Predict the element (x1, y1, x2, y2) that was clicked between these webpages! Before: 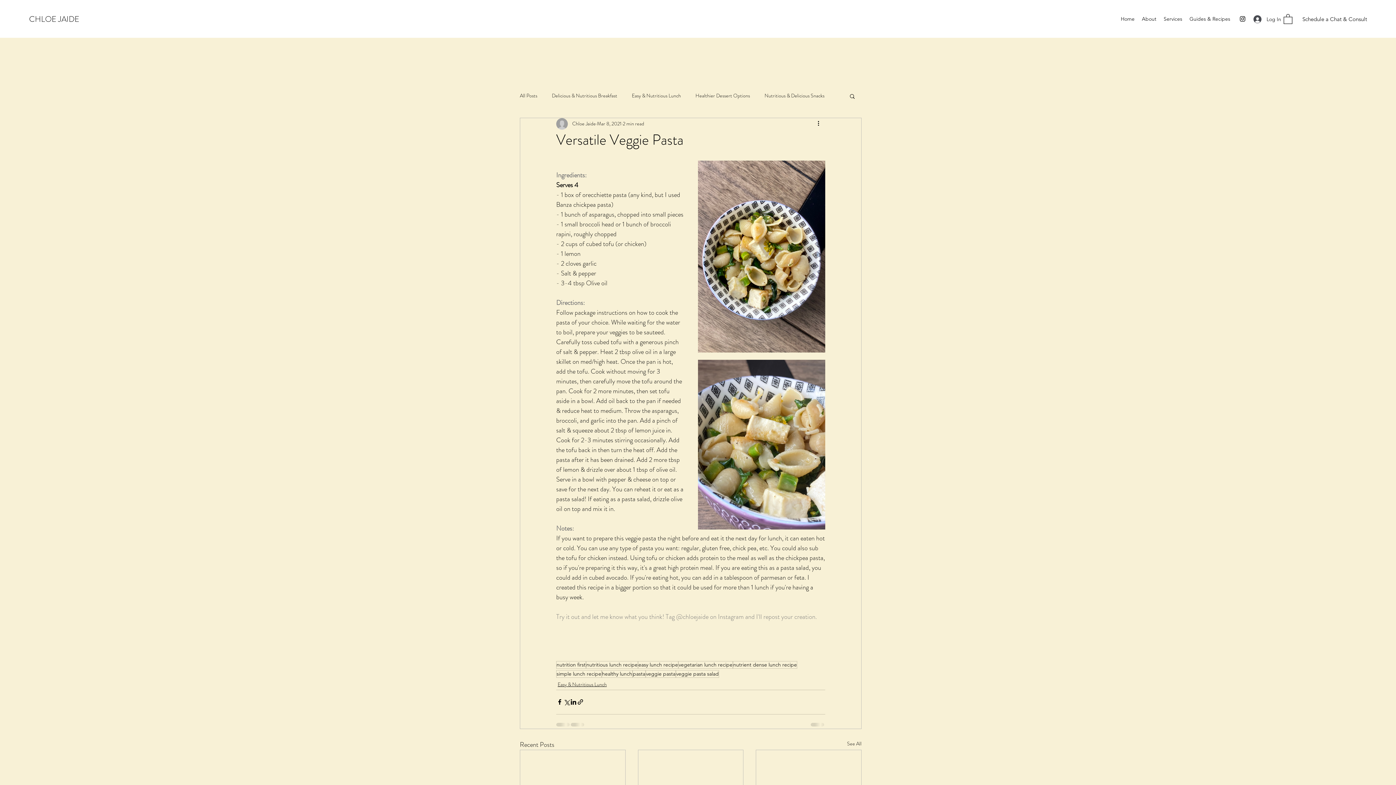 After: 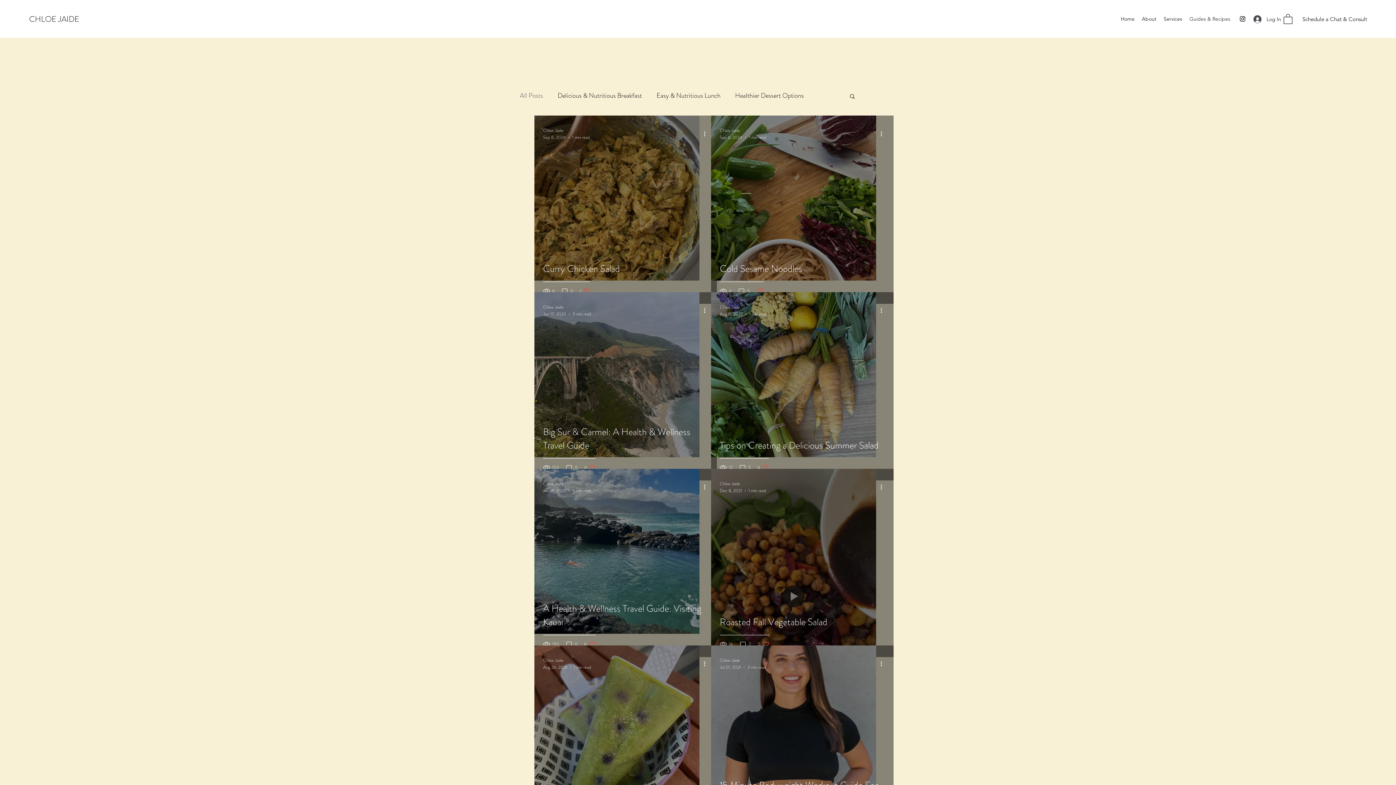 Action: bbox: (520, 92, 537, 99) label: All Posts